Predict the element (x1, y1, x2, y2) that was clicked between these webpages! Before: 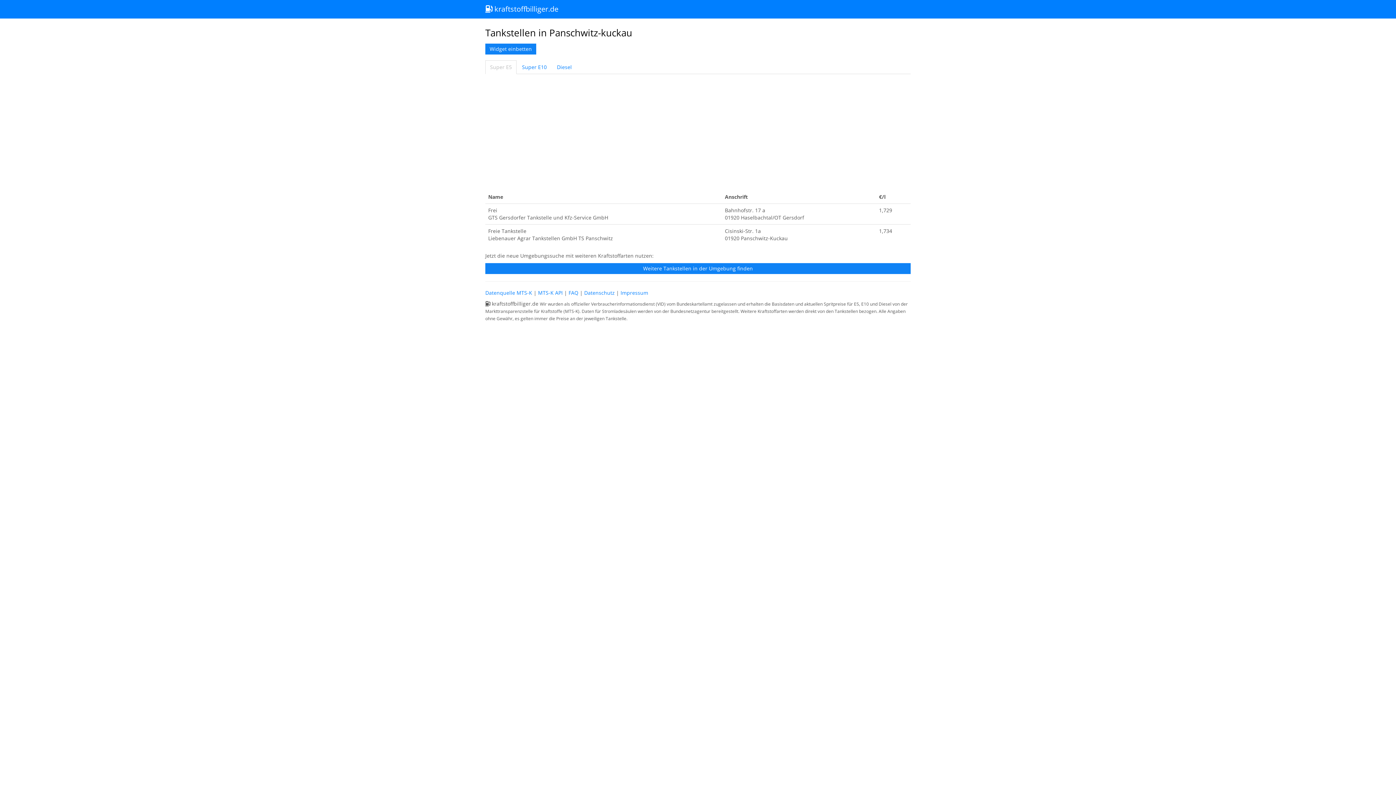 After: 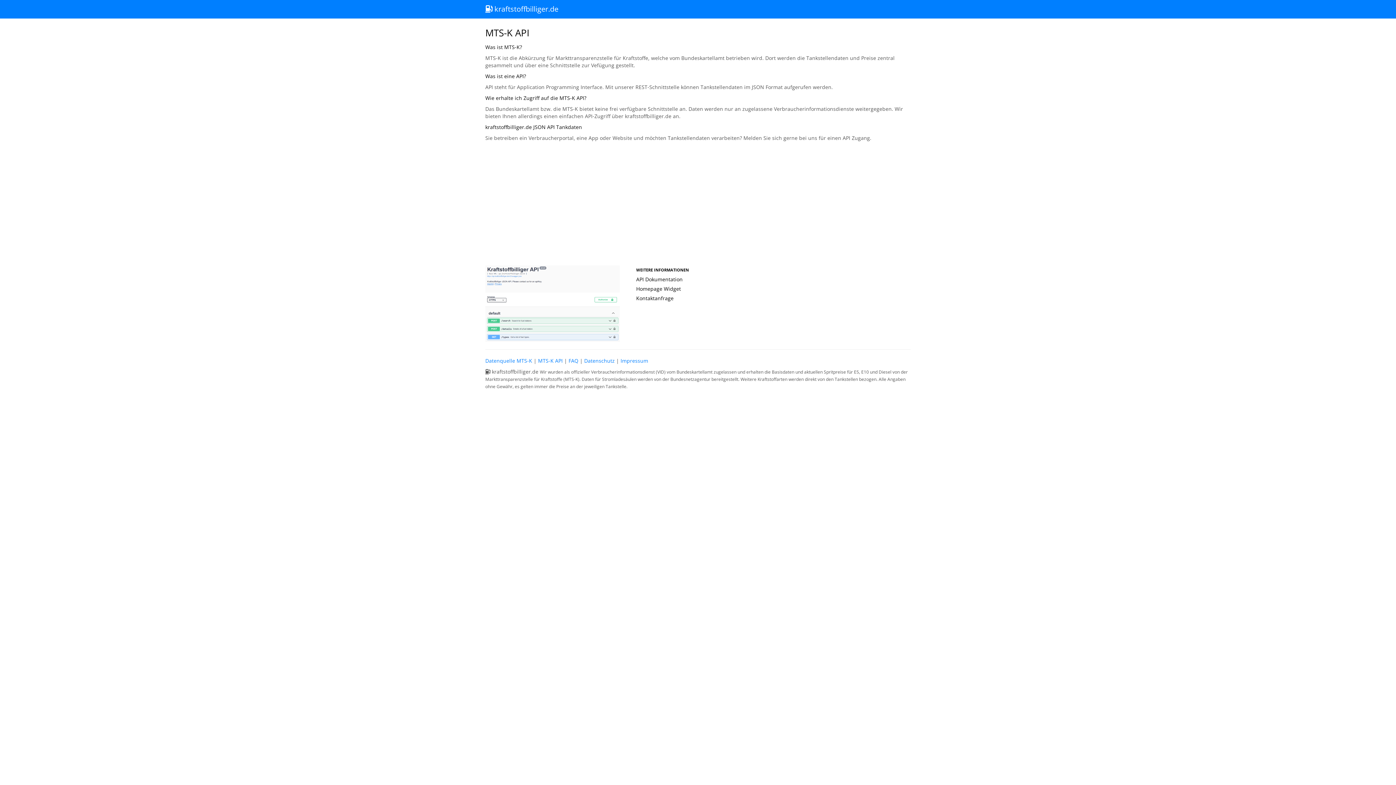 Action: bbox: (538, 289, 562, 296) label: MTS-K API